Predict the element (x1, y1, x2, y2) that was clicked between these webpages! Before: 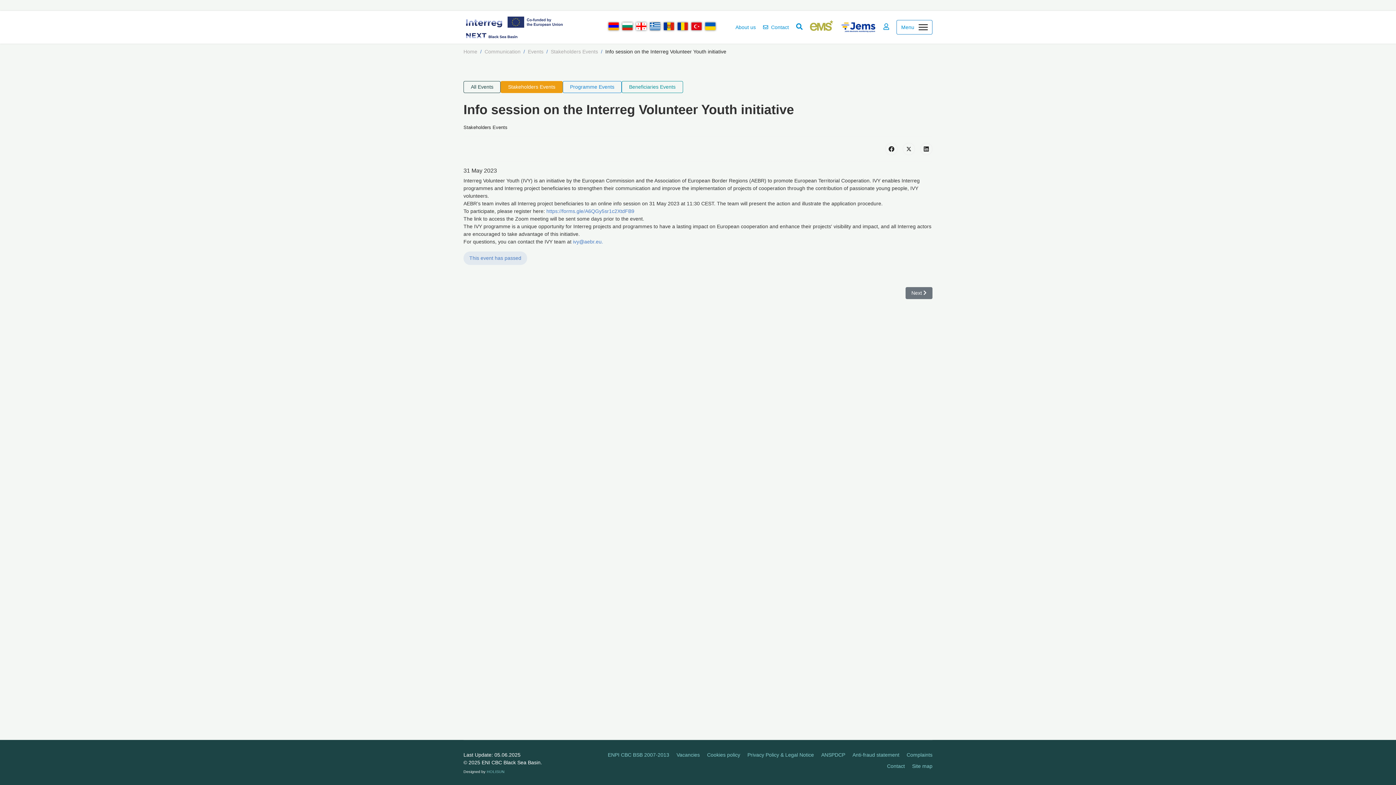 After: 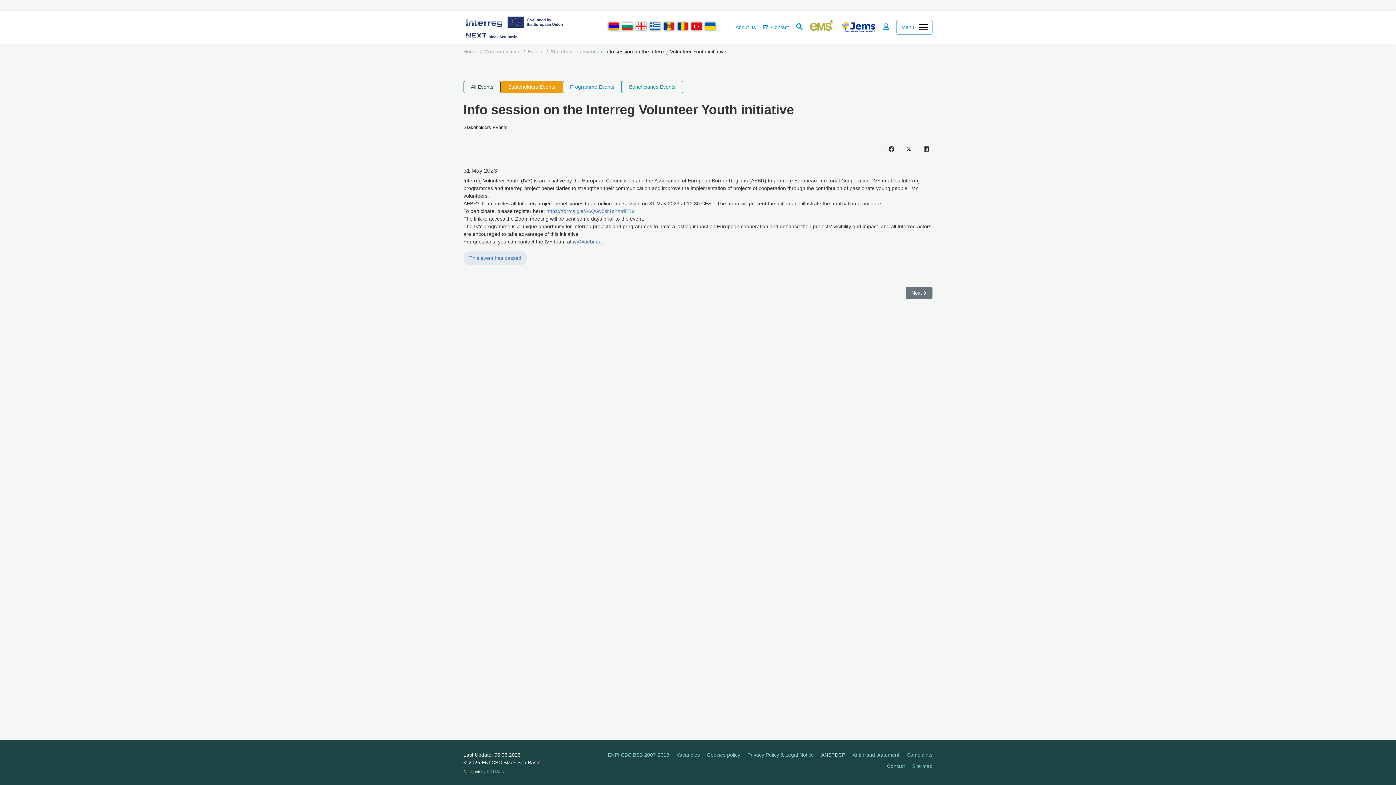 Action: bbox: (821, 751, 845, 759) label: ANSPDCP